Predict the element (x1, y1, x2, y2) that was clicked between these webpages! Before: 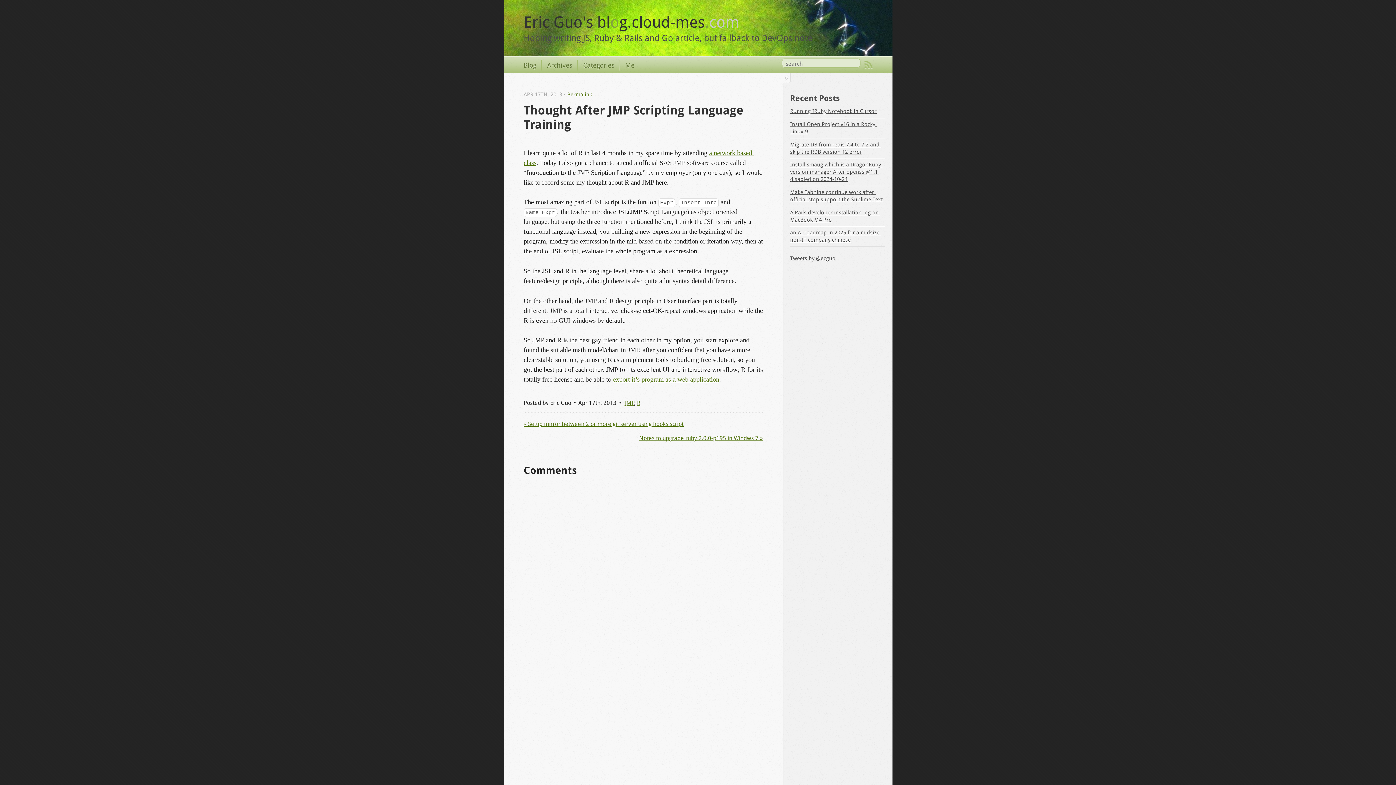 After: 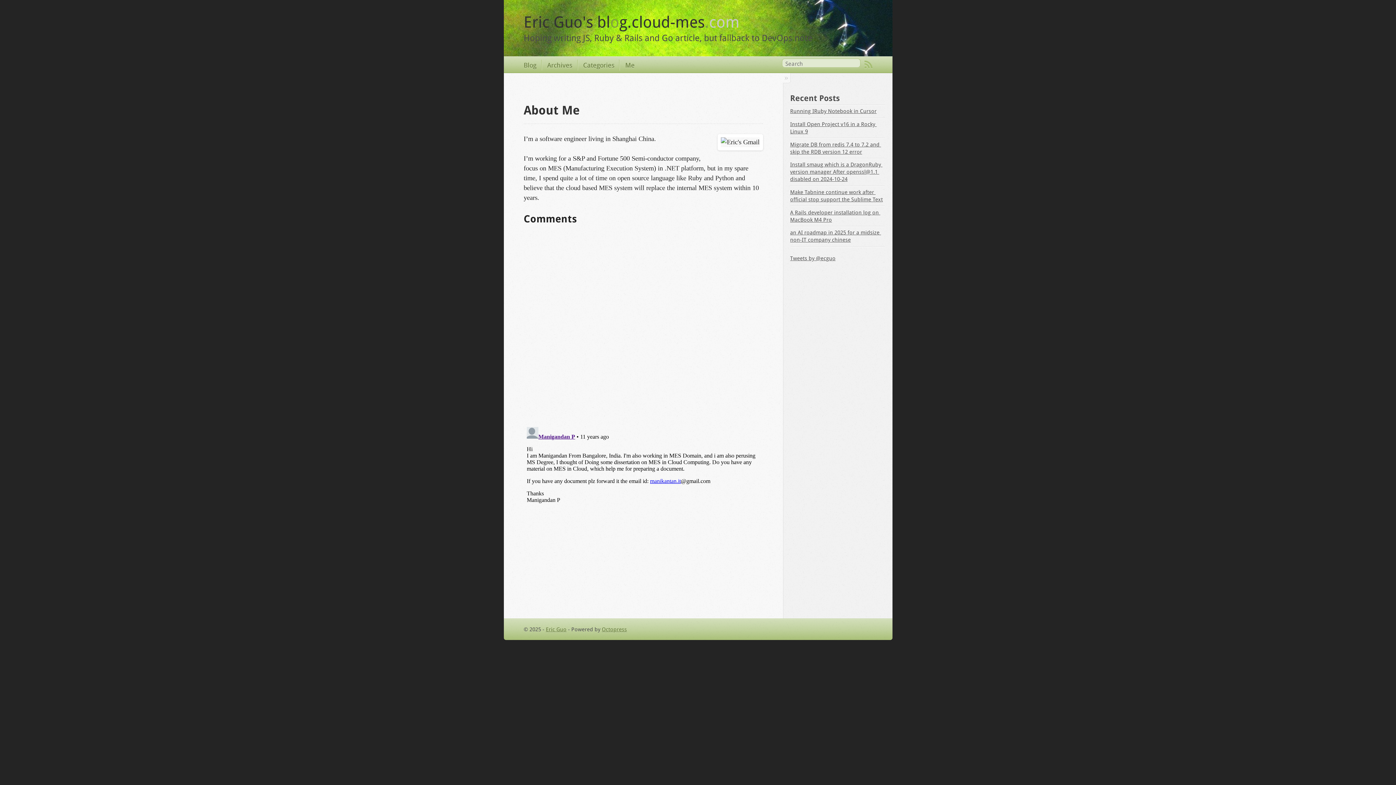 Action: label: Me bbox: (619, 59, 634, 70)